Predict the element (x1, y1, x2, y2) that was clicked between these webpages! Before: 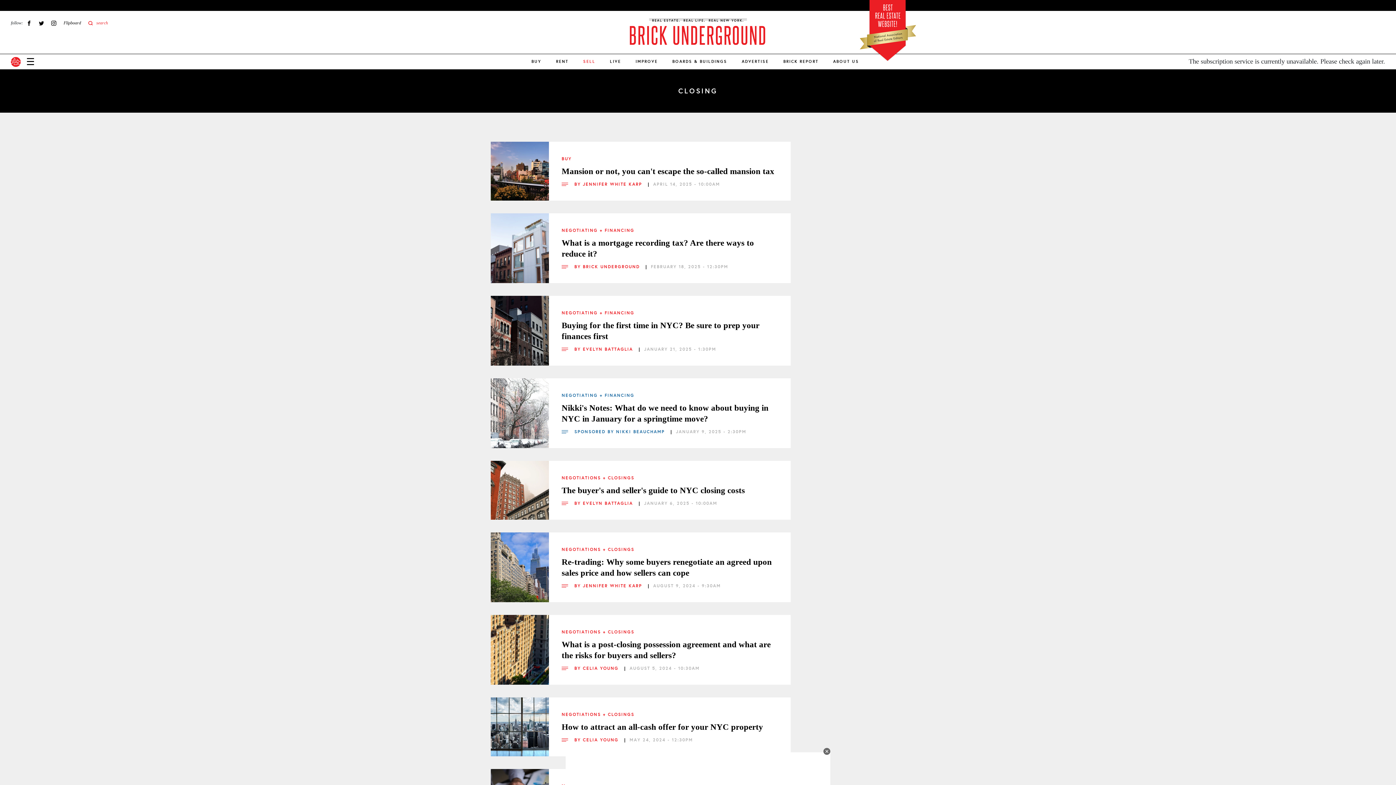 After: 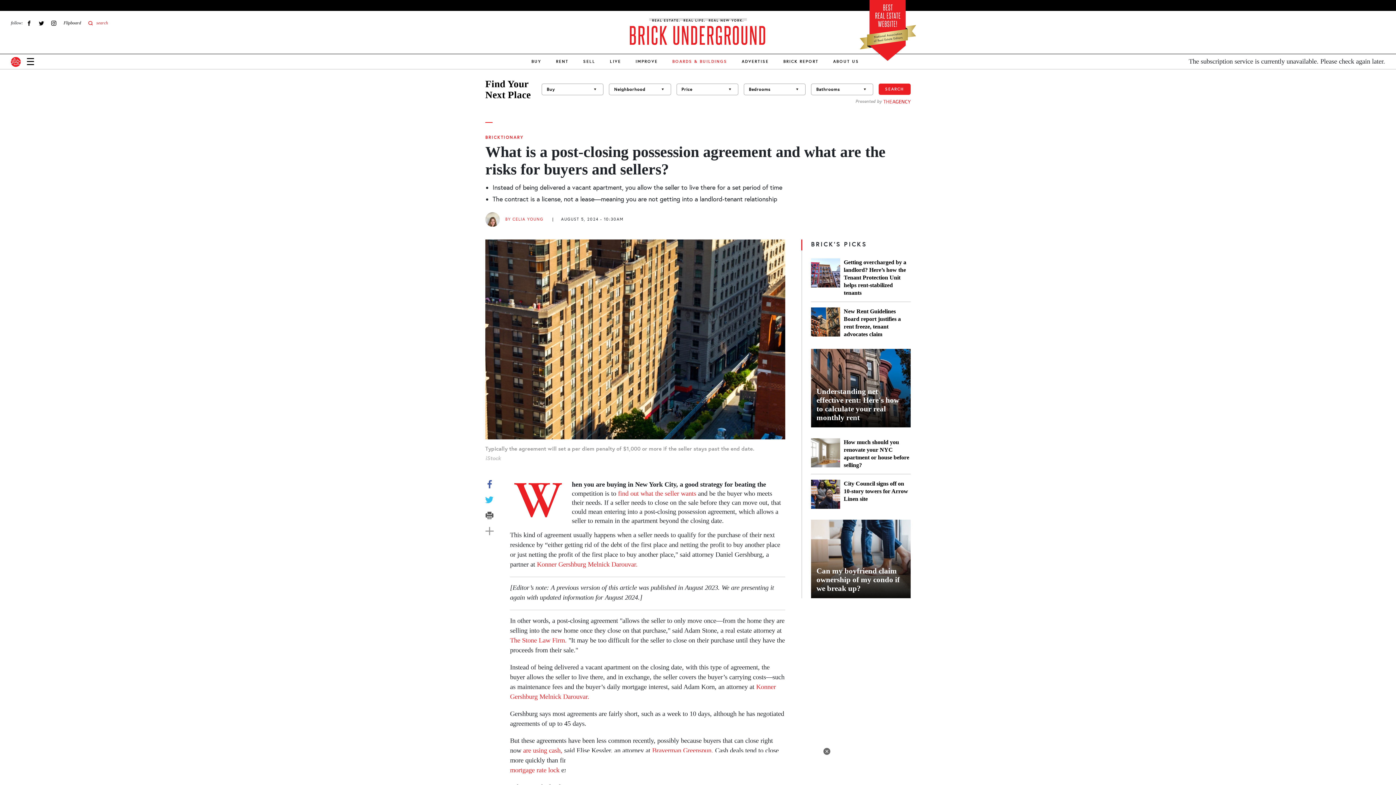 Action: bbox: (490, 615, 549, 673) label: What is a post-closing possession agreement and what are the risks for buyers and sellers?